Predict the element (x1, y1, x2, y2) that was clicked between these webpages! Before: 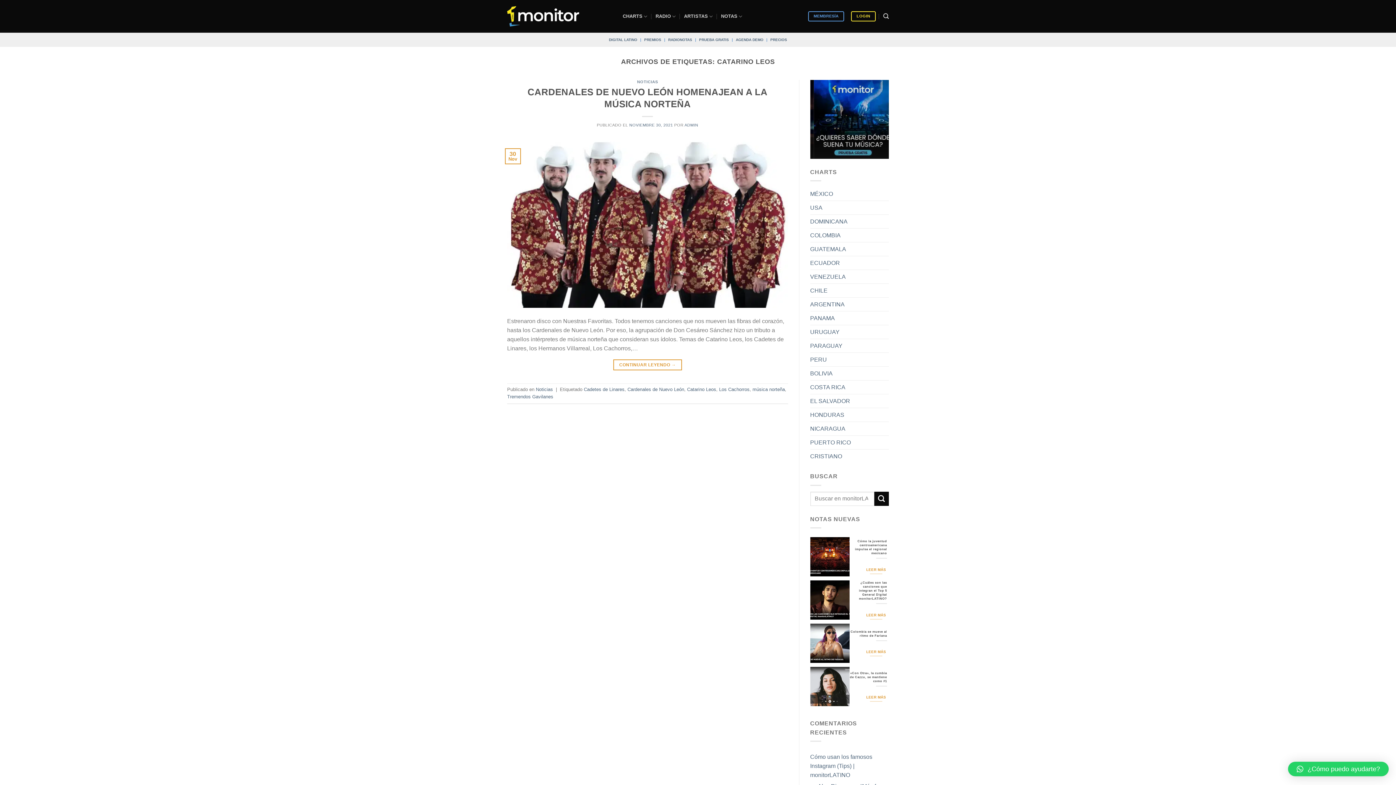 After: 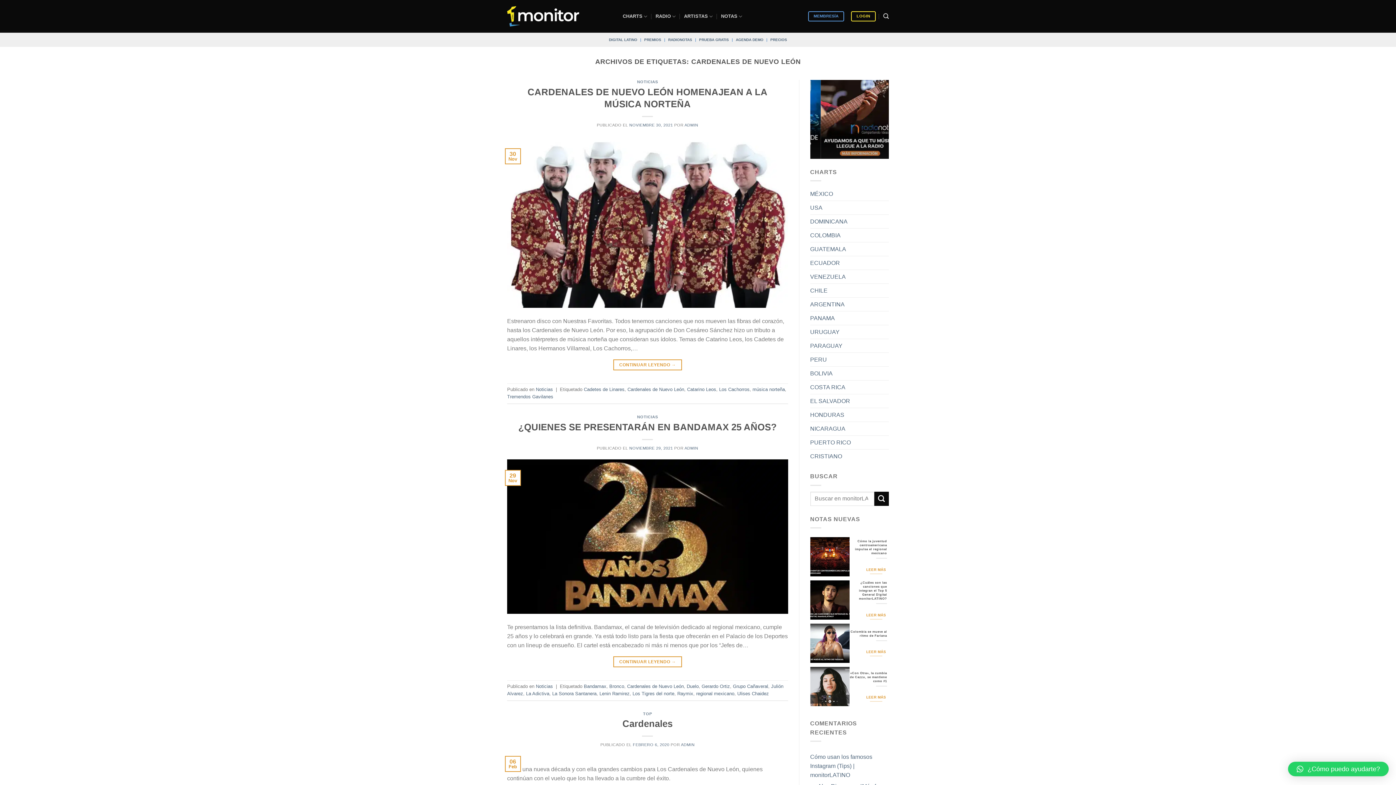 Action: bbox: (627, 387, 684, 392) label: Cardenales de Nuevo León